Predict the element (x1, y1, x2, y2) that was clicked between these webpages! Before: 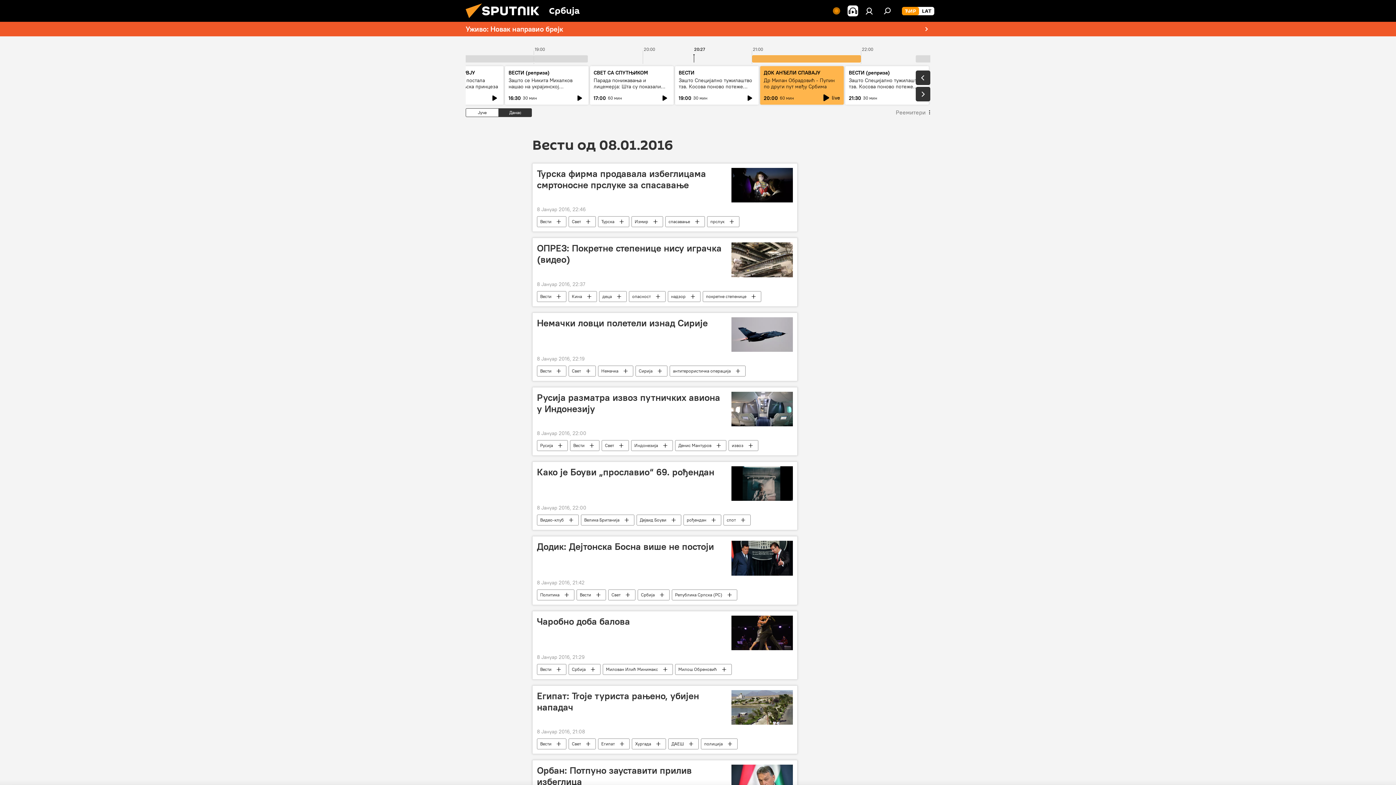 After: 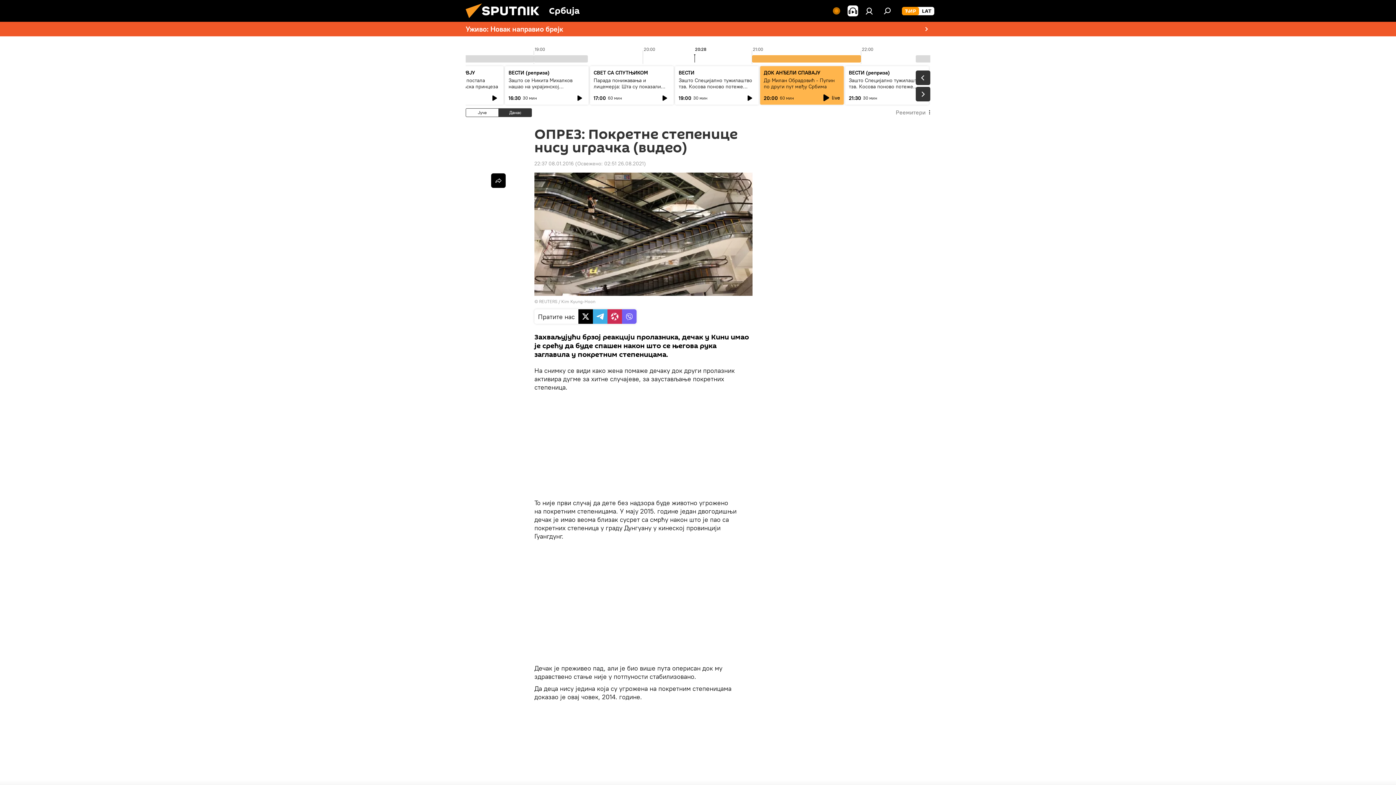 Action: label: ОПРЕЗ: Покретне степенице нису играчка (видео) bbox: (537, 242, 727, 277)